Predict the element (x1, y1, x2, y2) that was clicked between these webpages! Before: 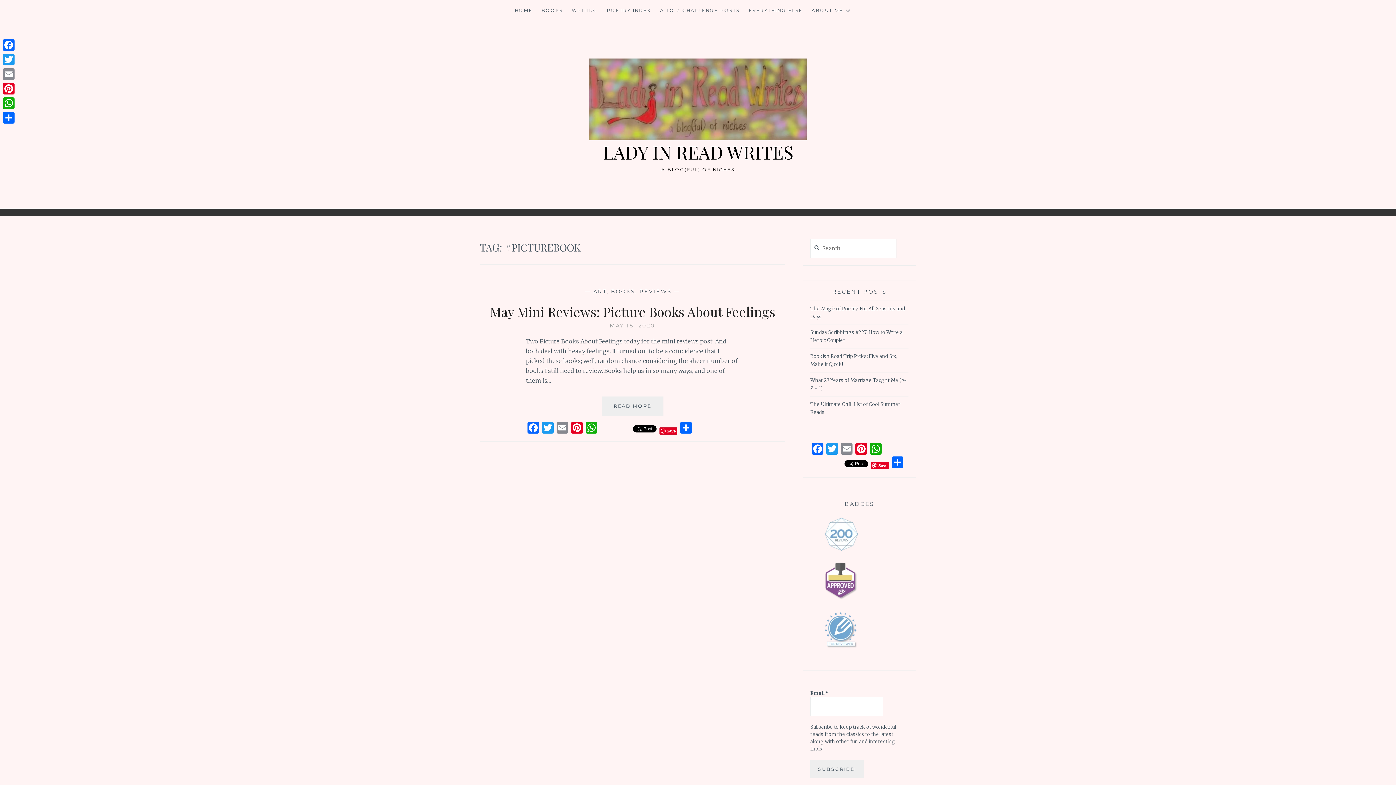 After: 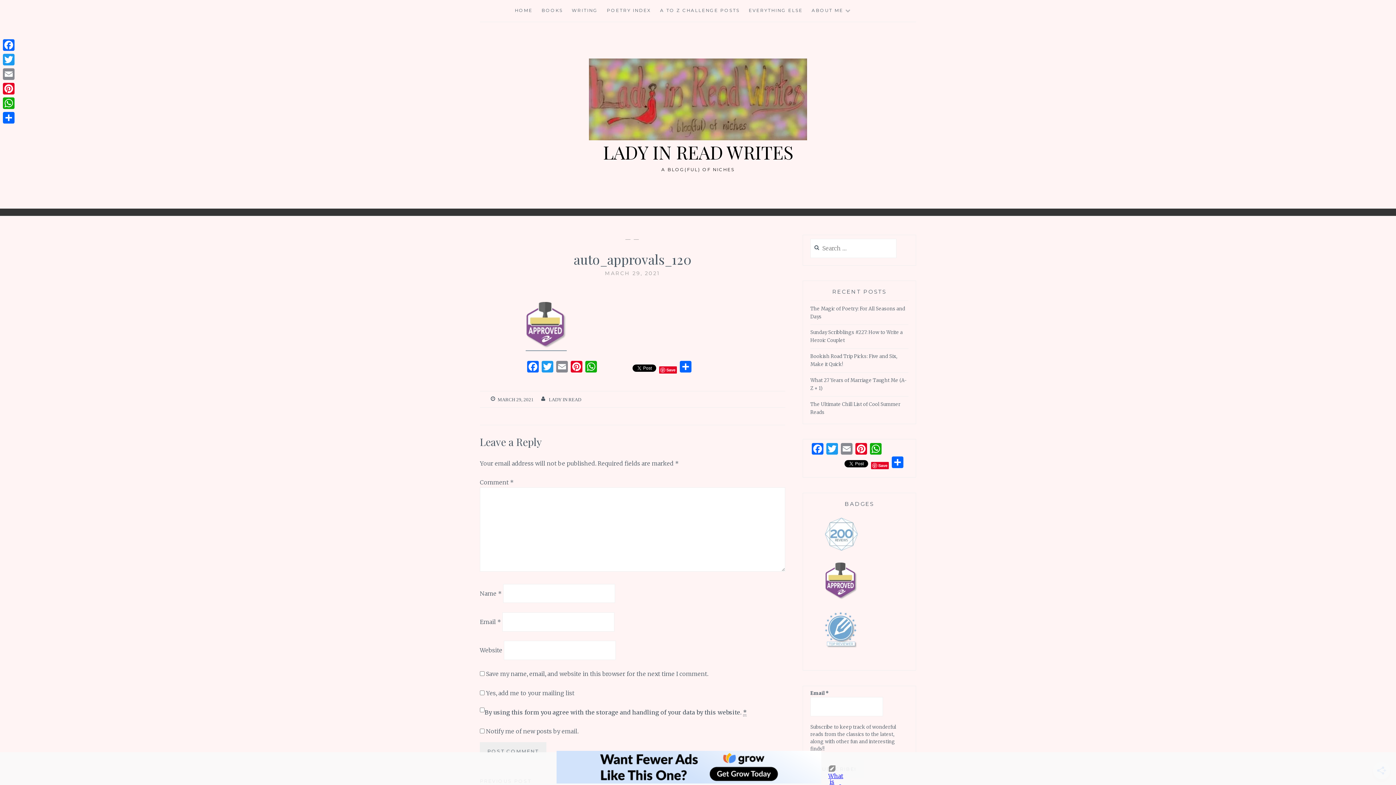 Action: bbox: (825, 595, 857, 602)